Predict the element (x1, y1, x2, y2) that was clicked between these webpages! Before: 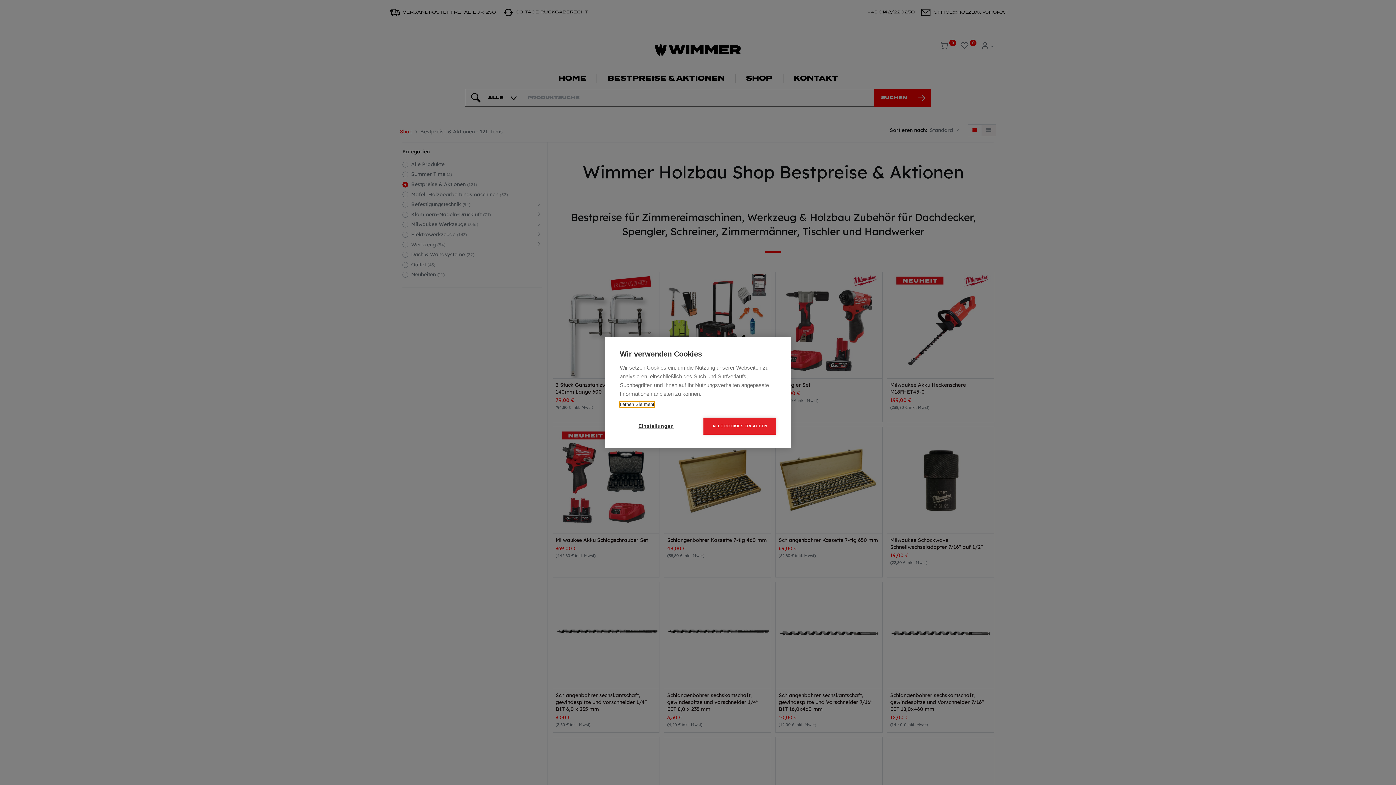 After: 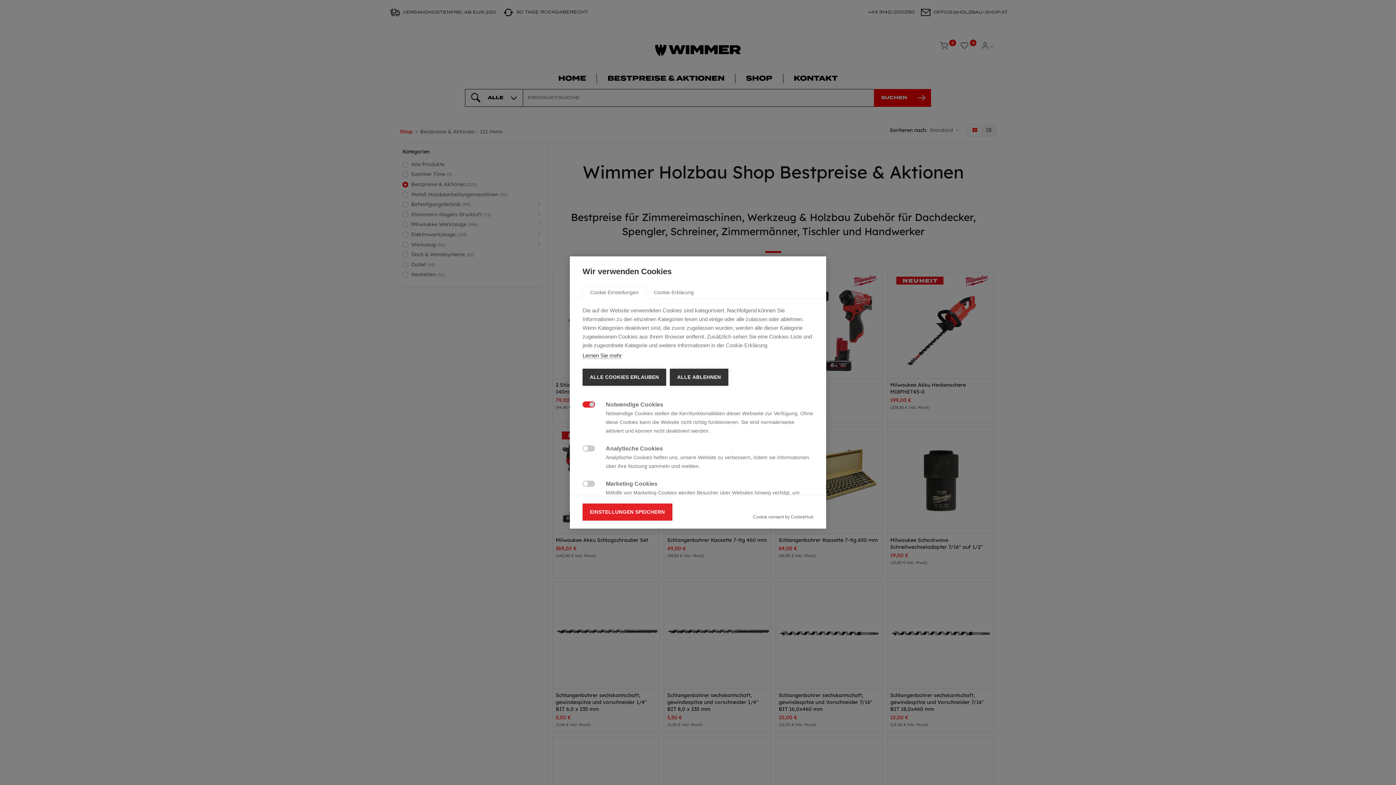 Action: label: Einstellungen bbox: (620, 417, 692, 434)